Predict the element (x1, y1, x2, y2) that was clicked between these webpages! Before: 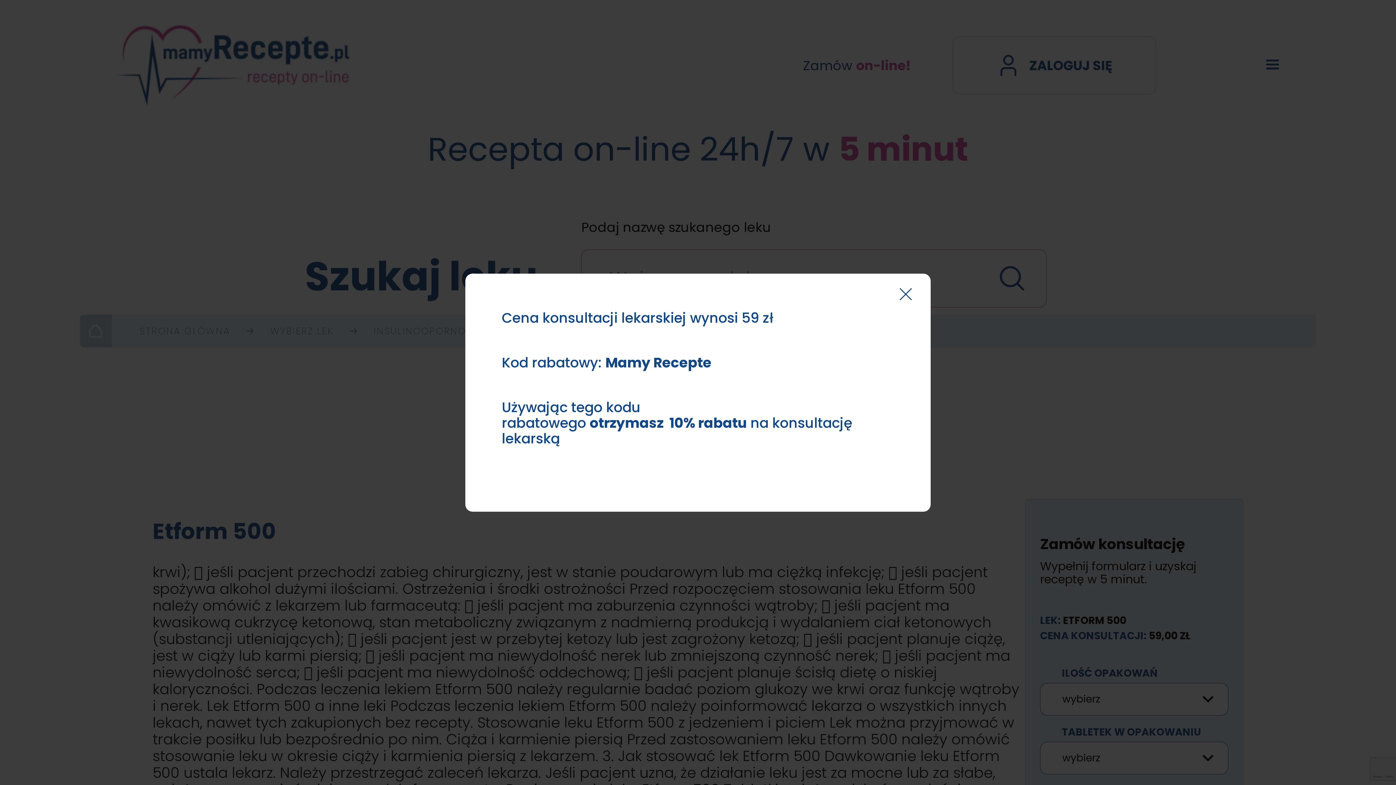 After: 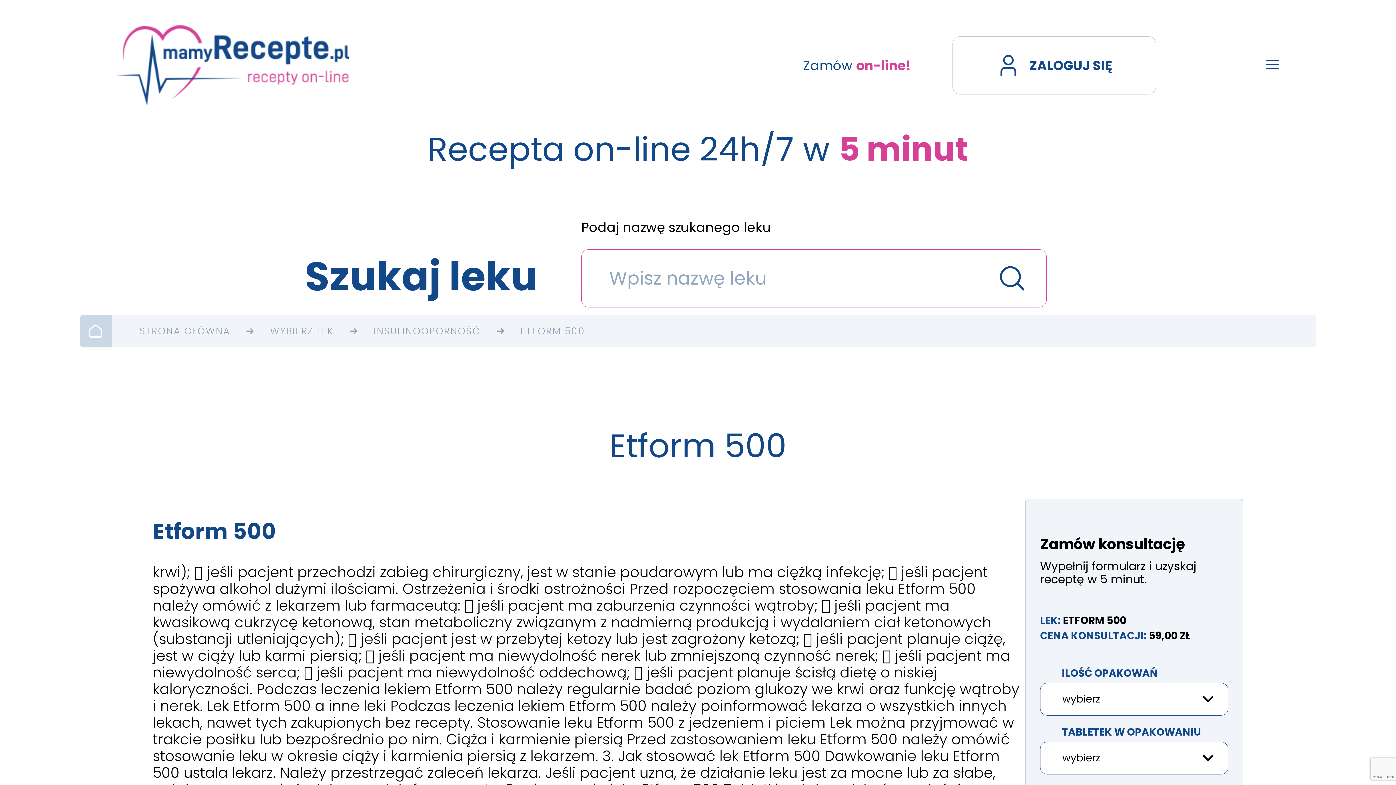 Action: bbox: (900, 288, 909, 297) label: ×